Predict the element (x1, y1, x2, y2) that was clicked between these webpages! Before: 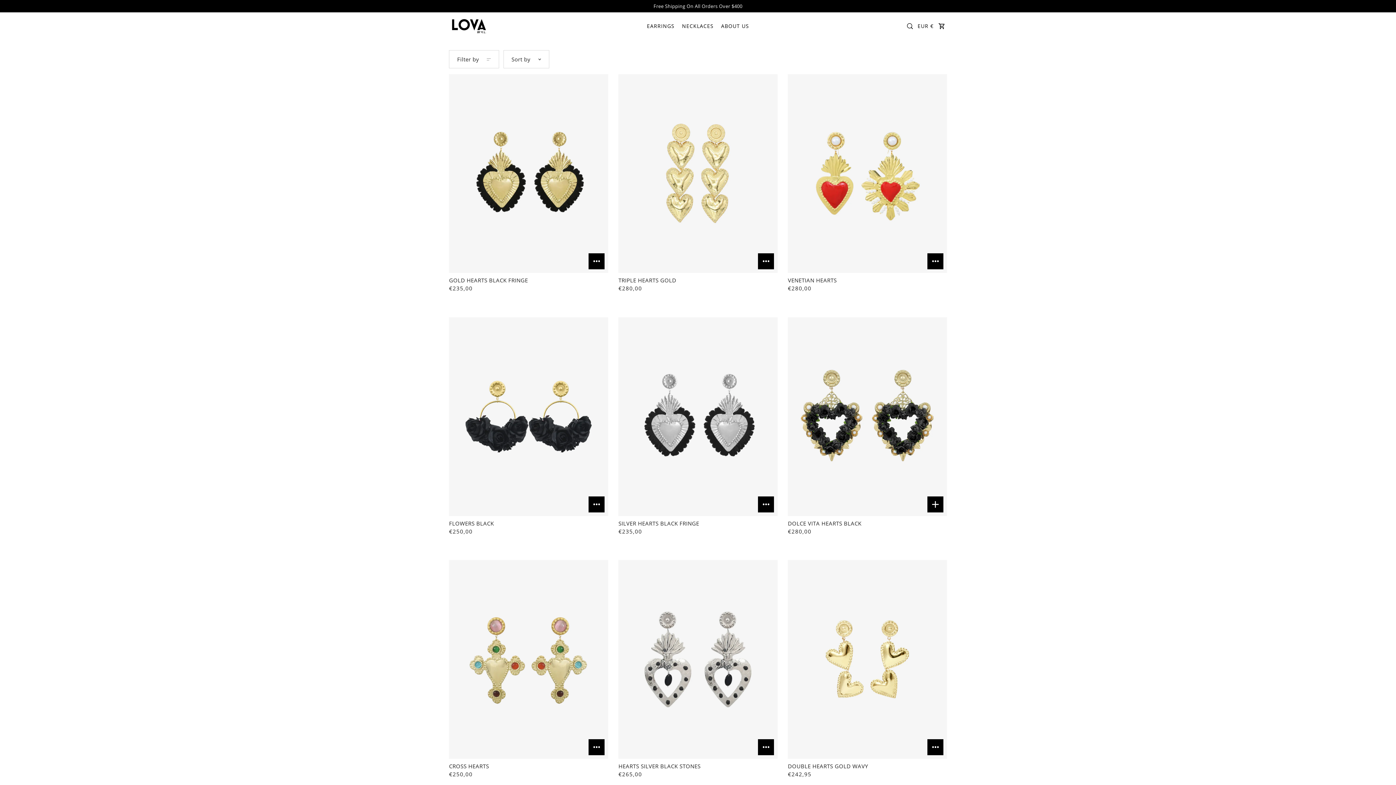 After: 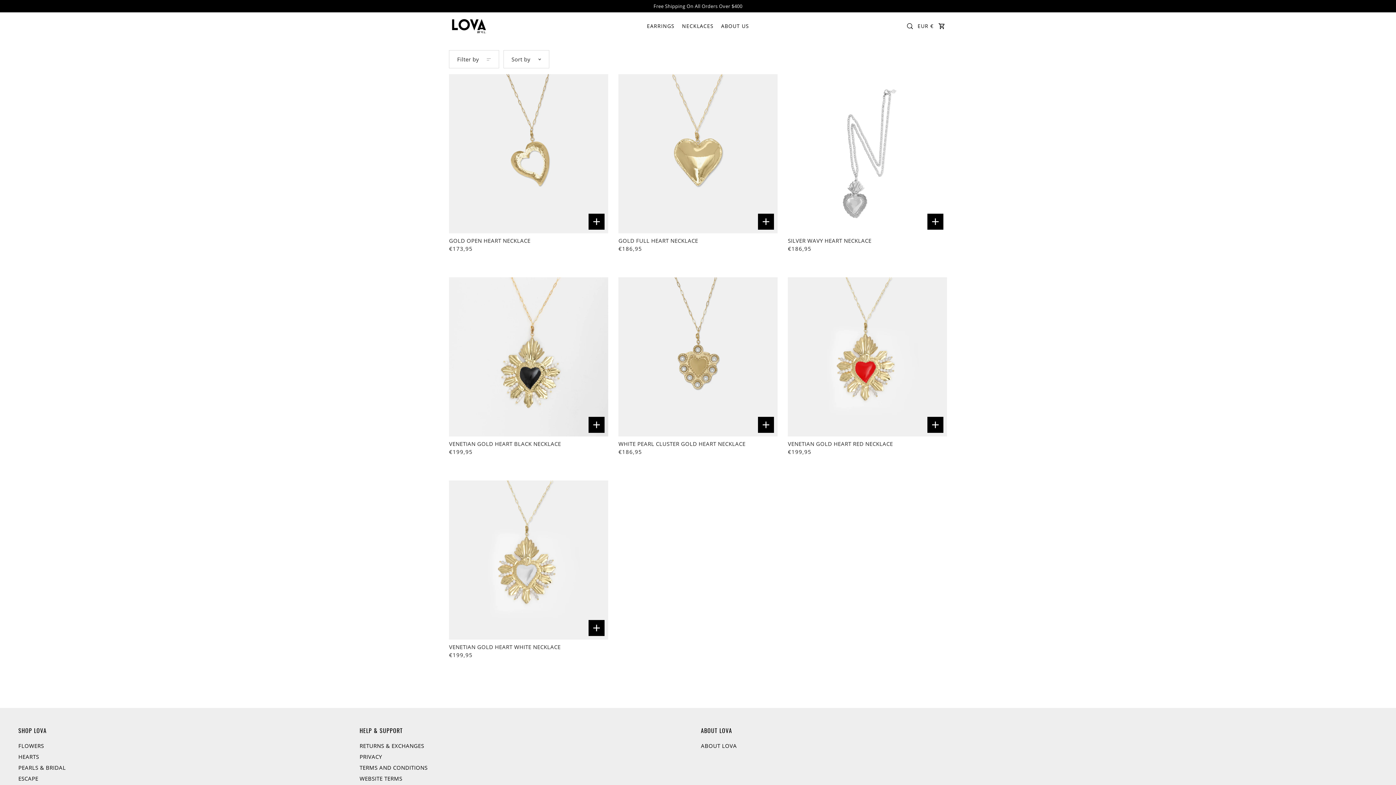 Action: label: NECKLACES bbox: (678, 15, 717, 36)